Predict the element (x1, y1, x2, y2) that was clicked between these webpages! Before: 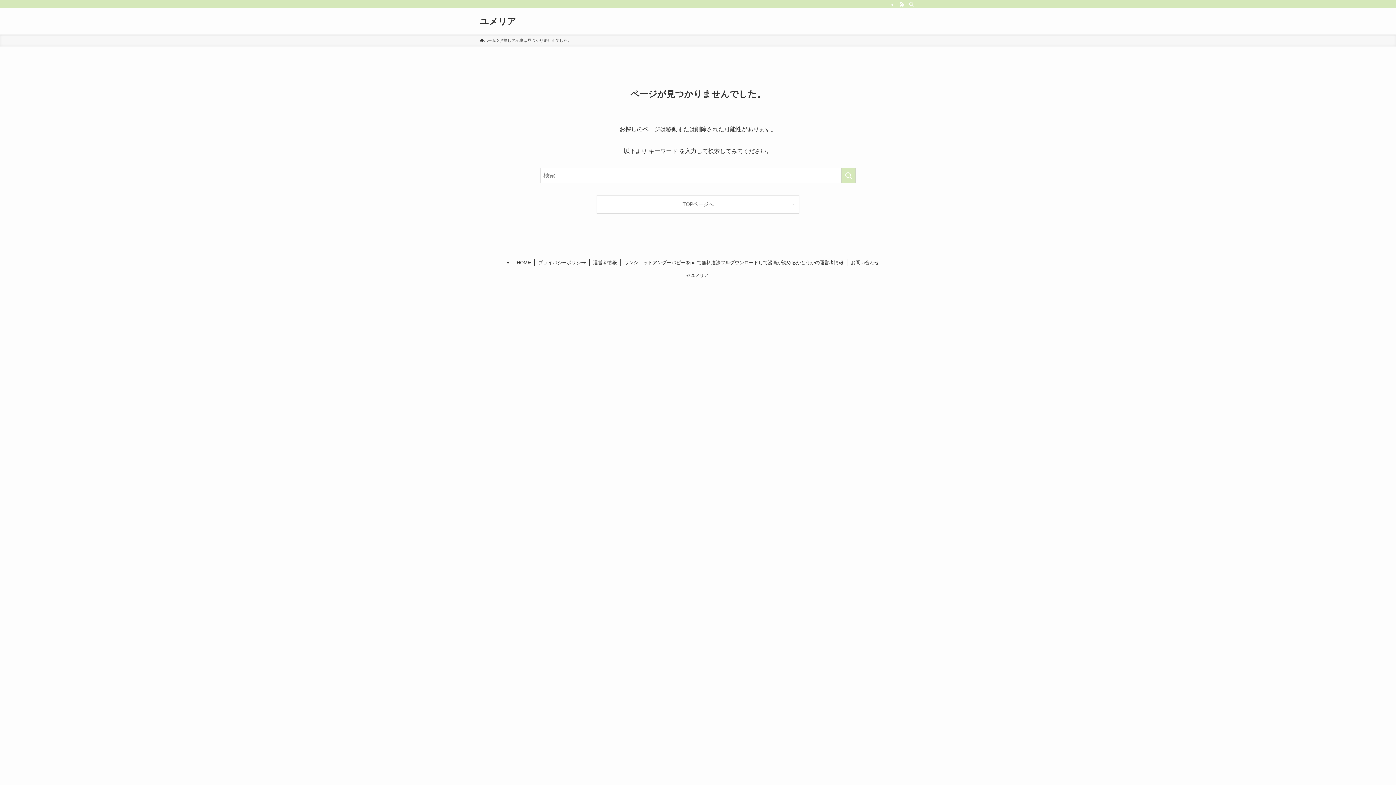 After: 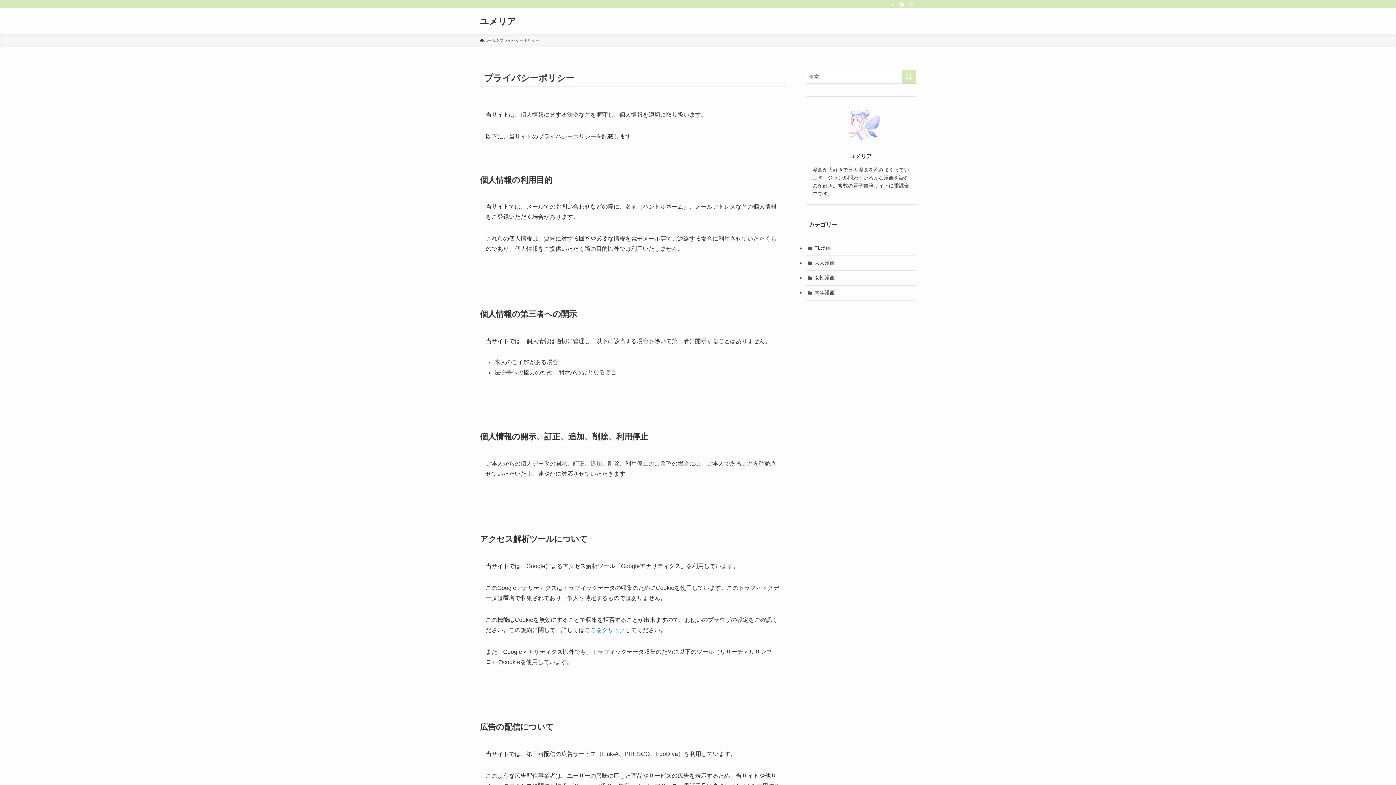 Action: label: プライバシーポリシー bbox: (535, 259, 589, 266)